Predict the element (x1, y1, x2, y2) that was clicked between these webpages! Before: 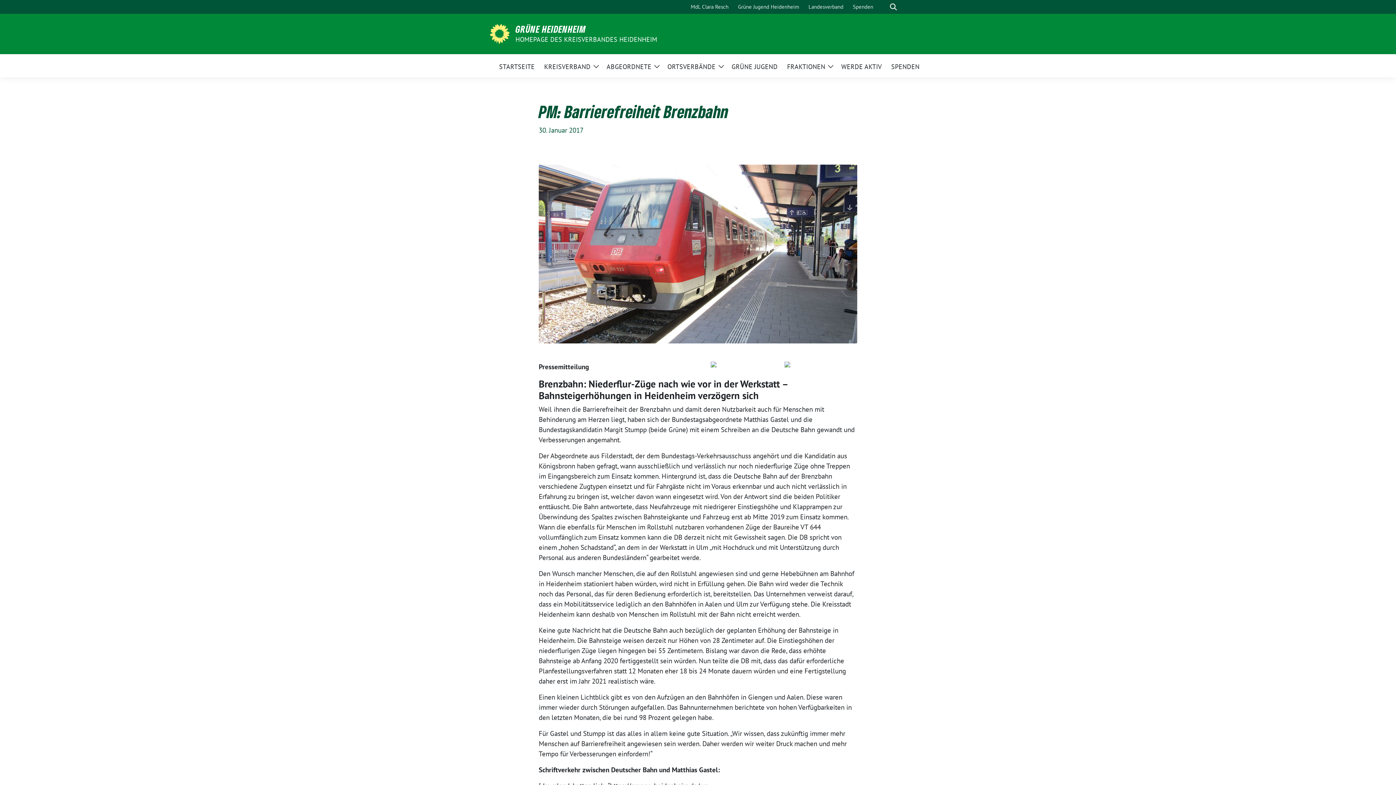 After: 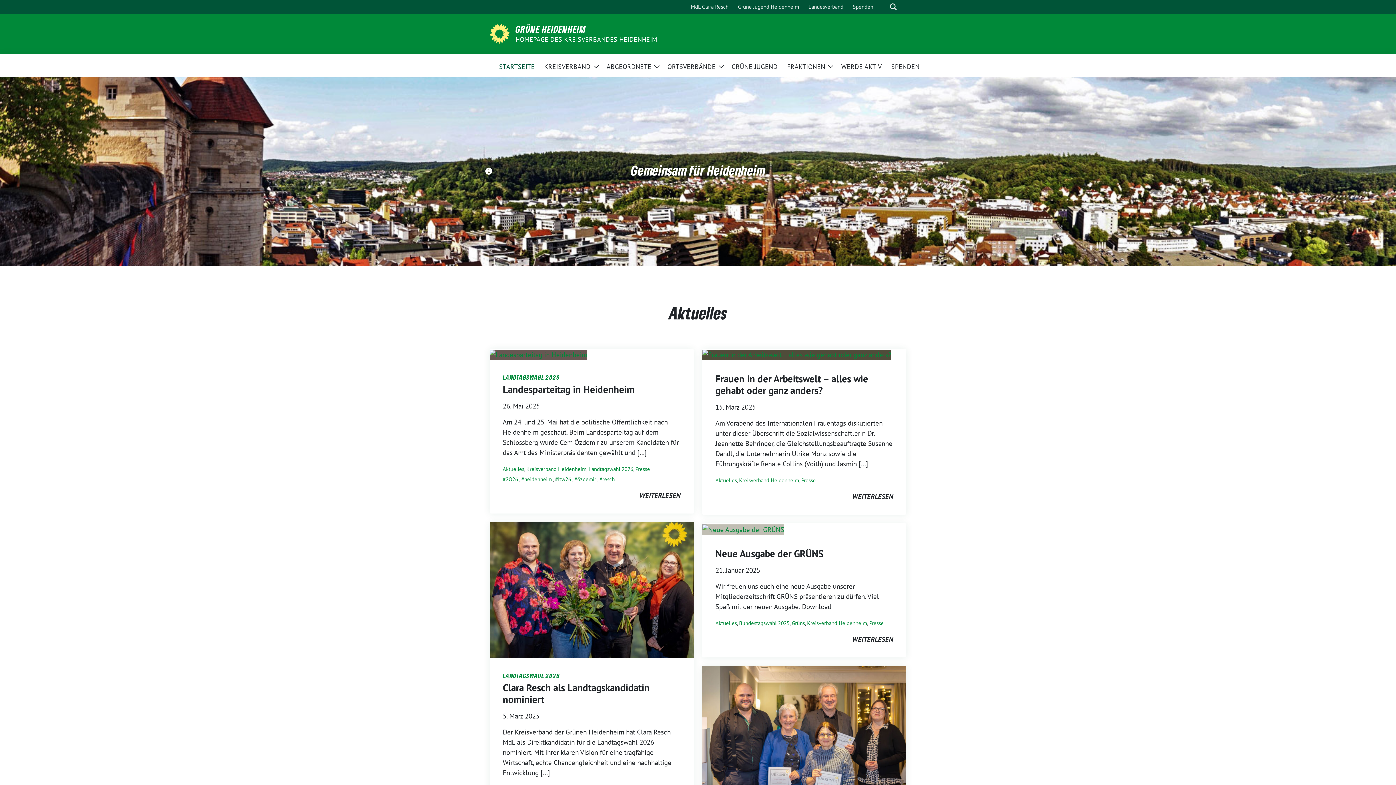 Action: bbox: (515, 34, 657, 44) label: HOMEPAGE DES KREISVERBANDES HEIDENHEIM